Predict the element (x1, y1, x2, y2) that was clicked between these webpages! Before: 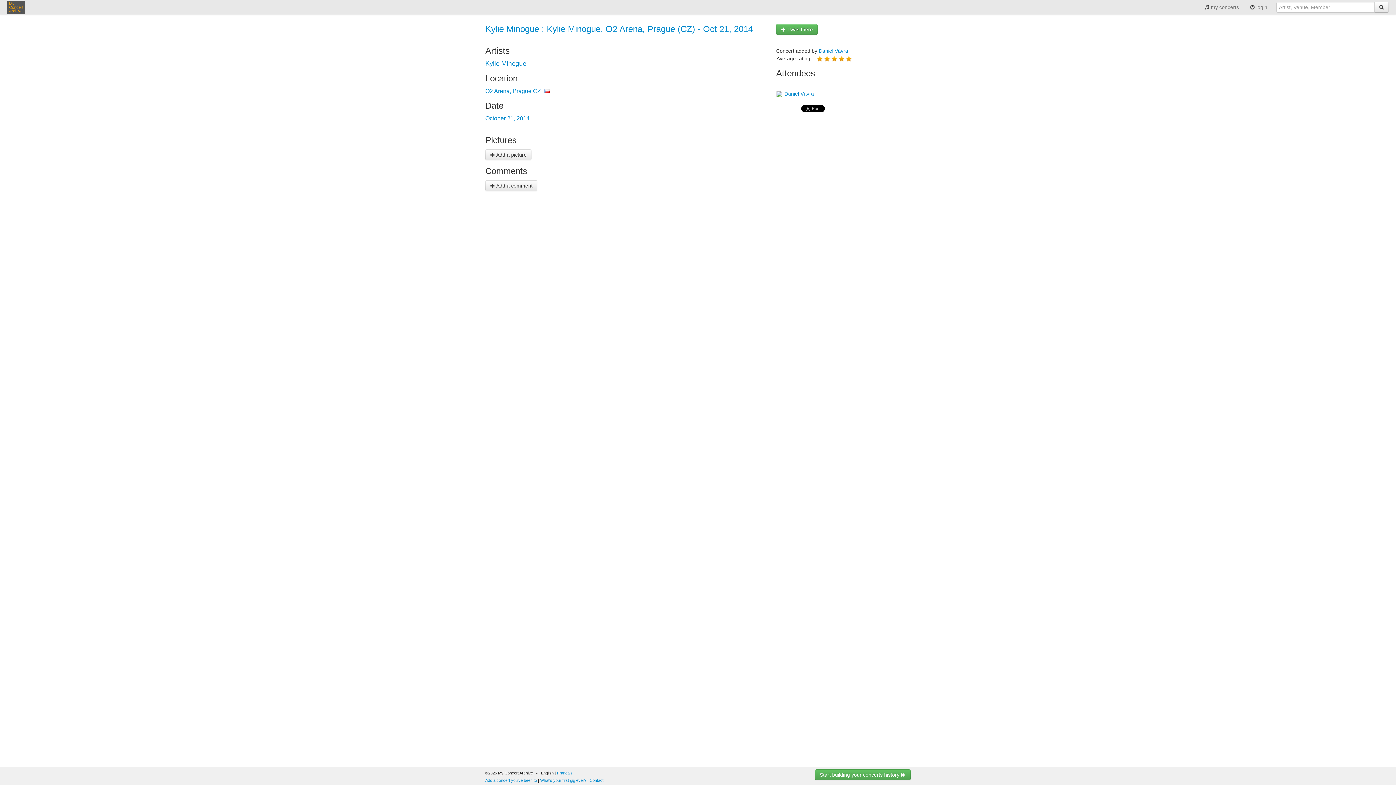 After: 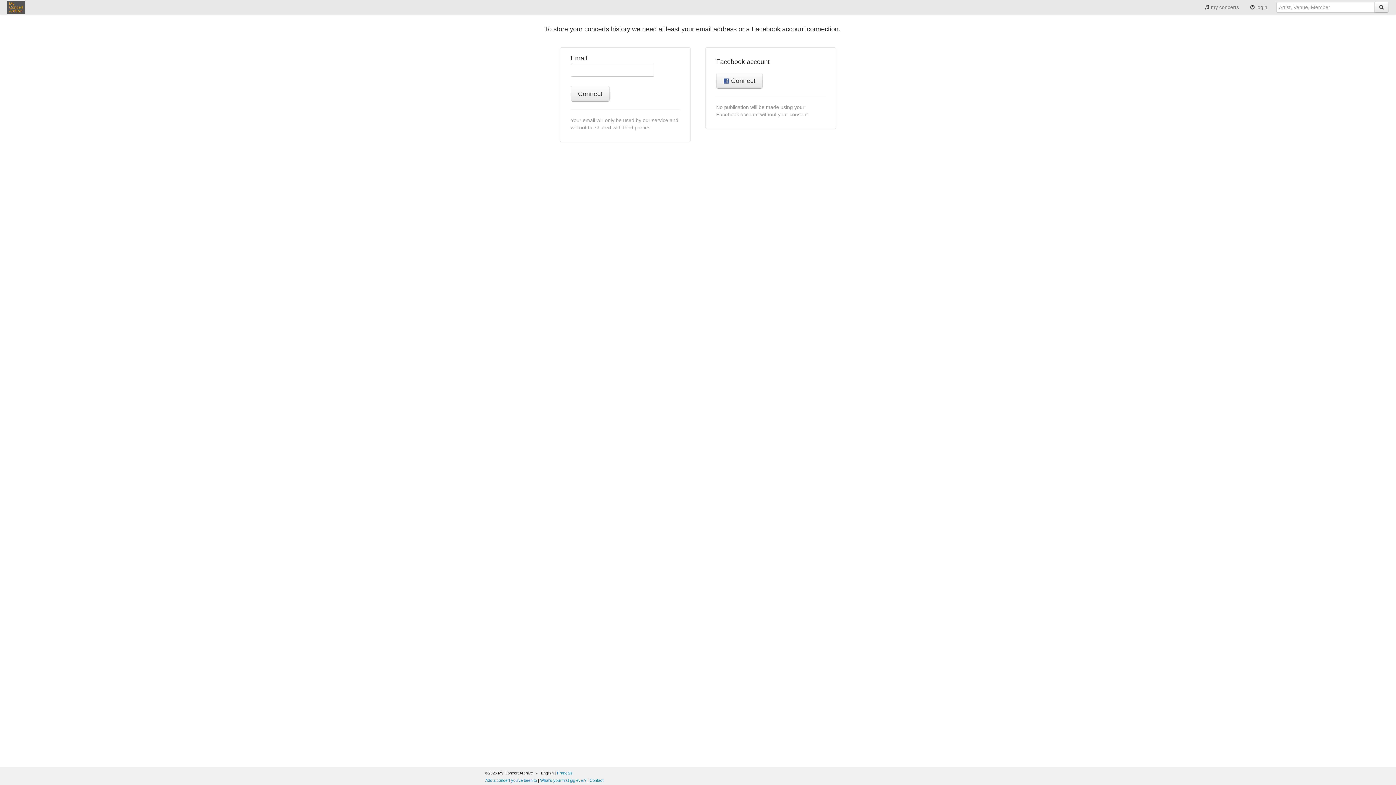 Action: label:  my concerts bbox: (1199, 0, 1244, 14)